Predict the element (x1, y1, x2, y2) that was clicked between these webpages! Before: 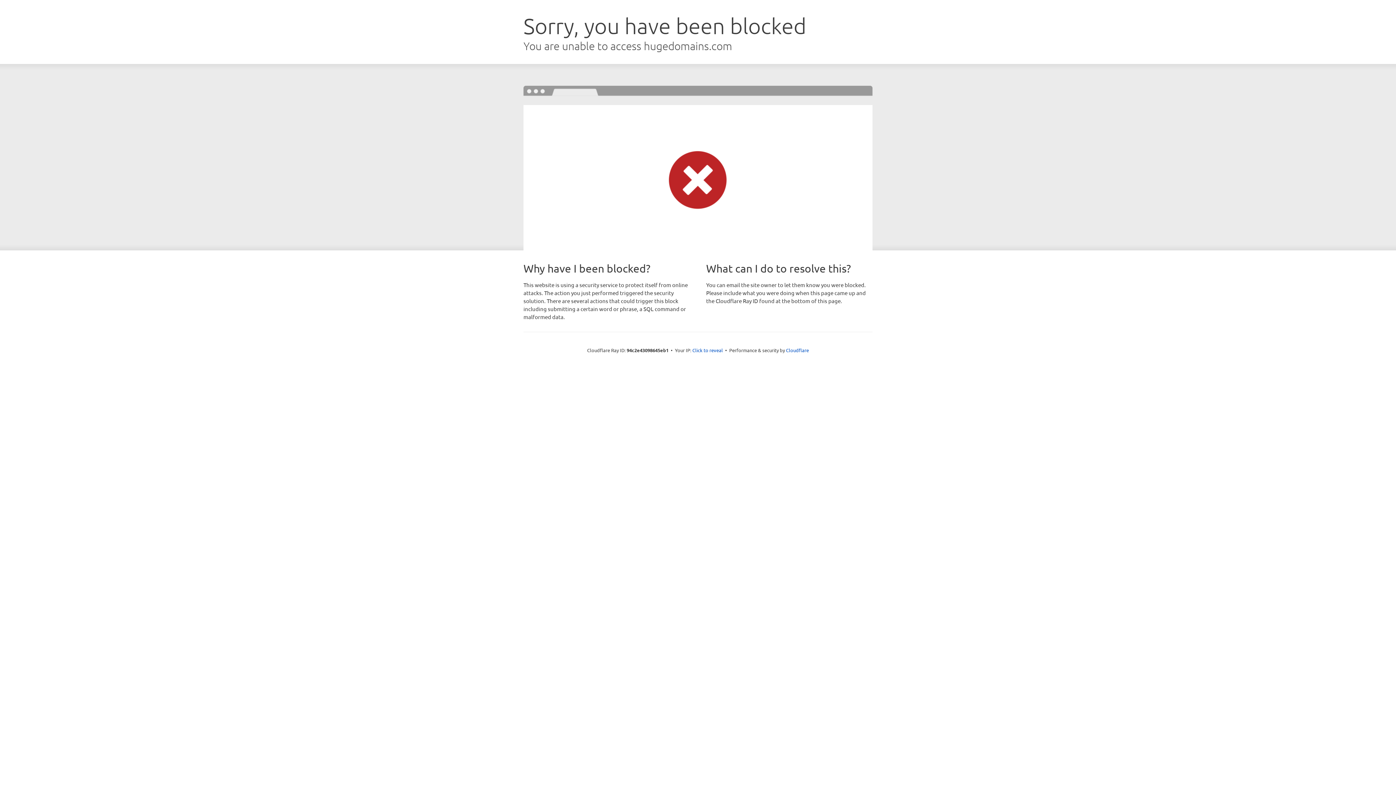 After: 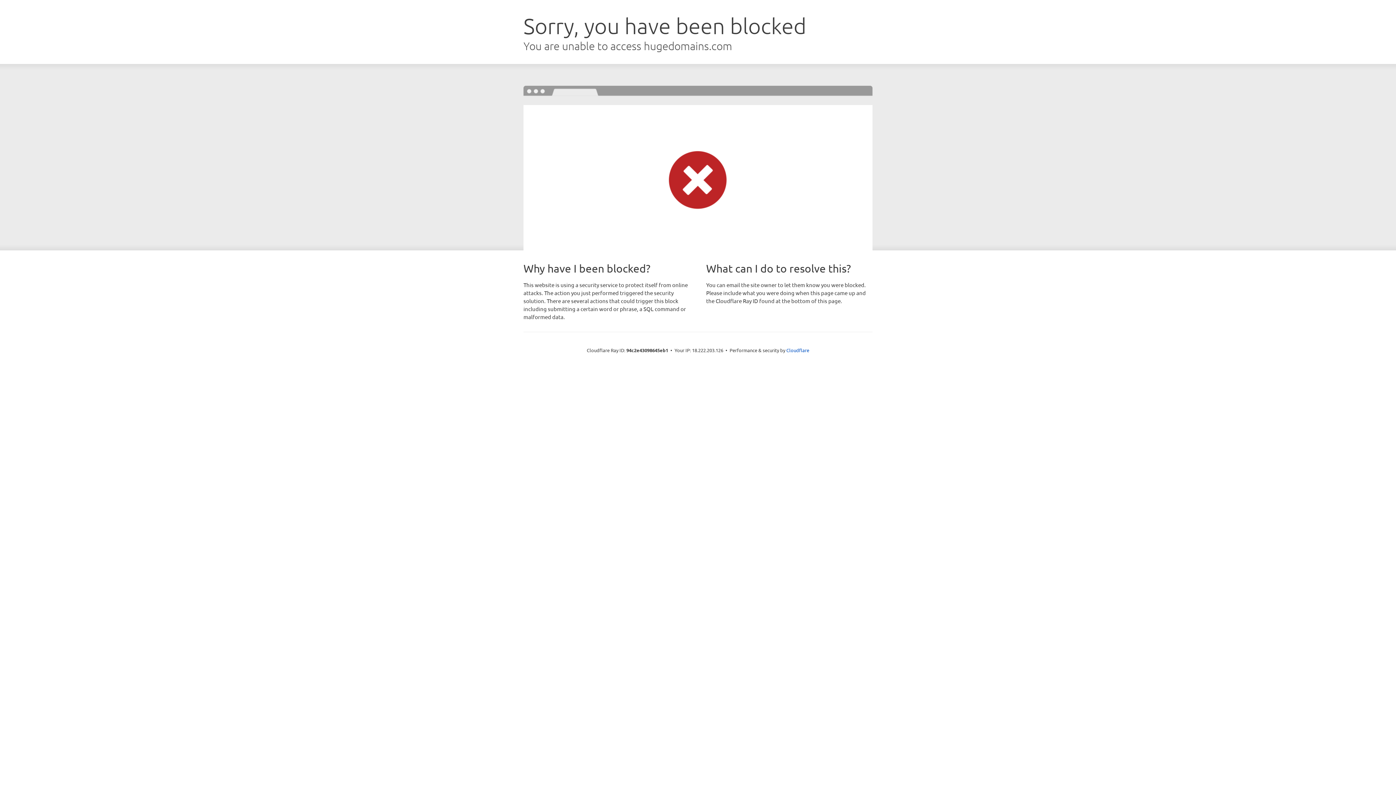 Action: bbox: (692, 346, 723, 353) label: Click to reveal